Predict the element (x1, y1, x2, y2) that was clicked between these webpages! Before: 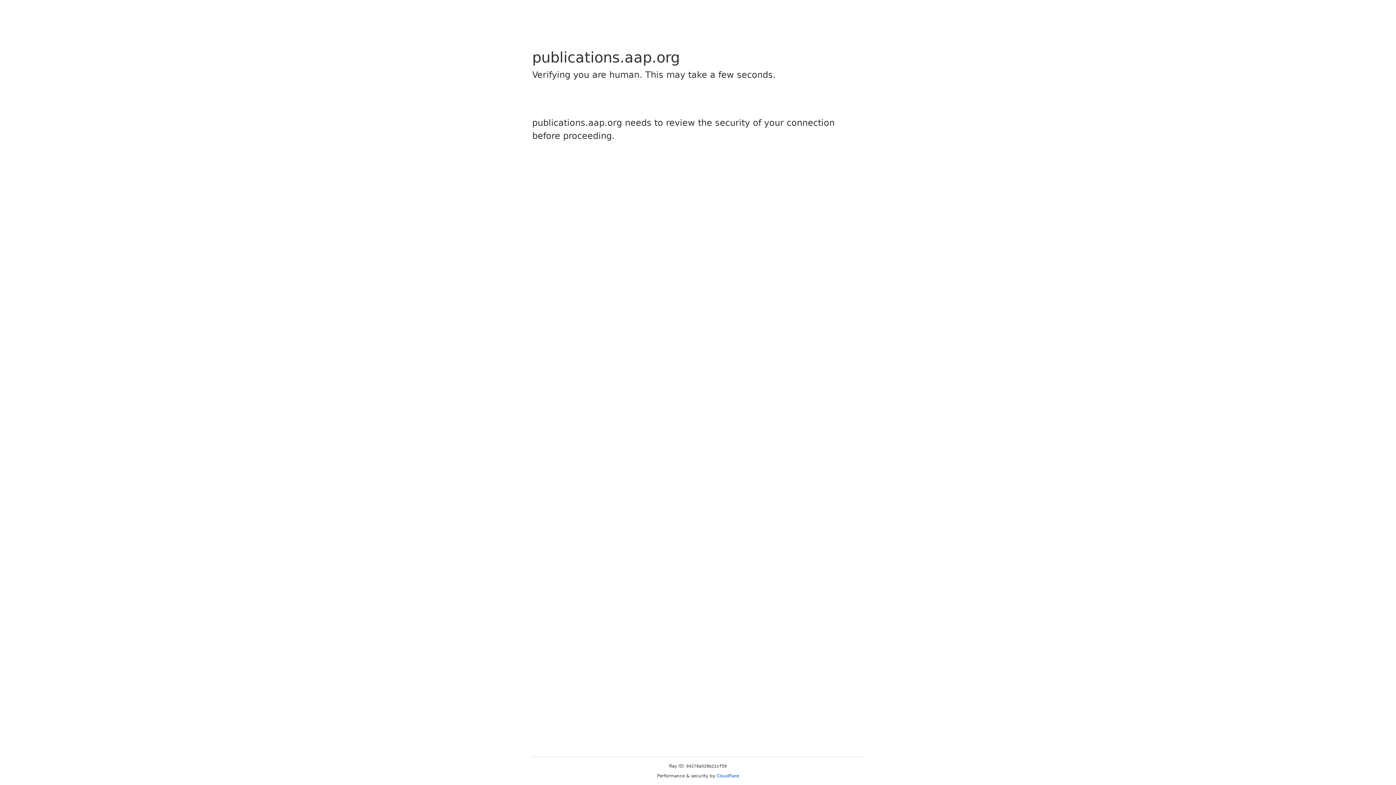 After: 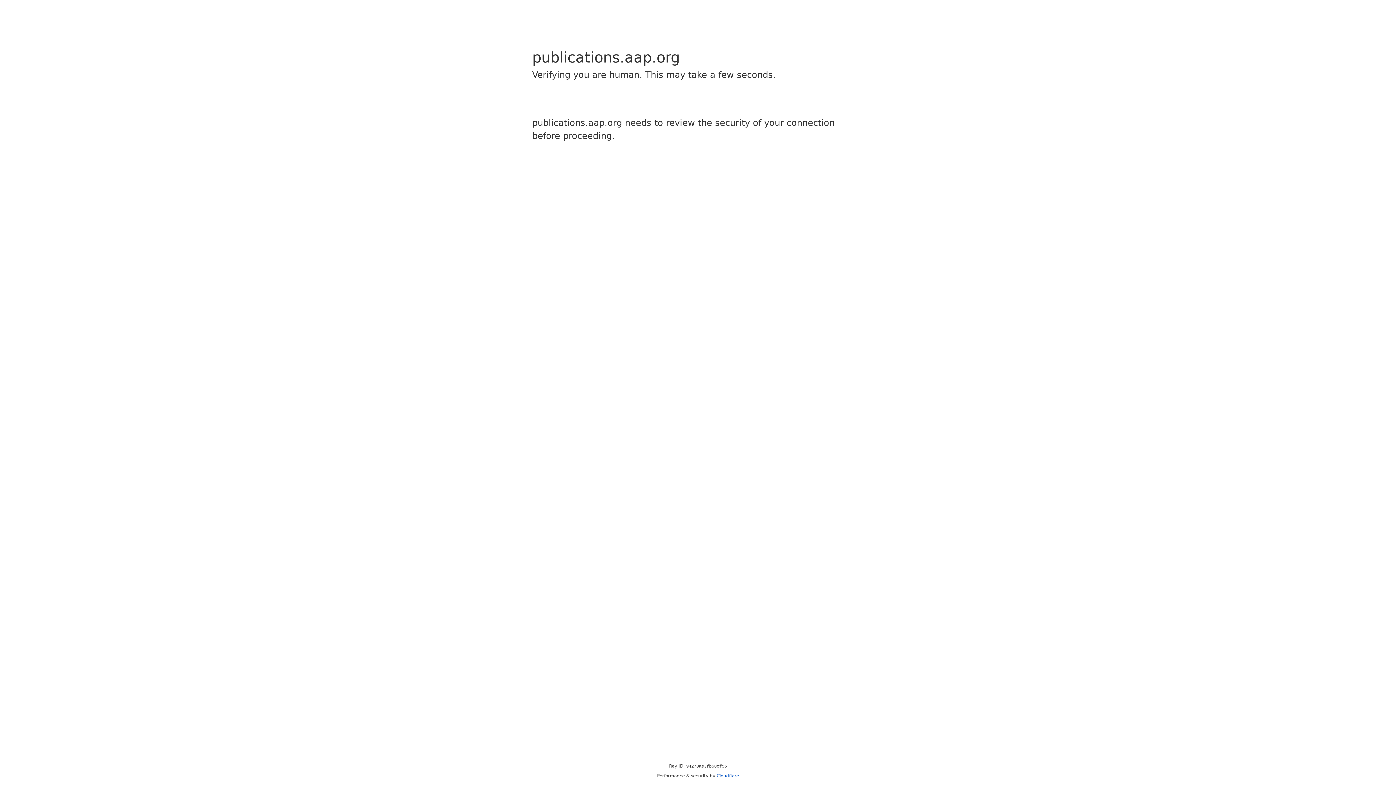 Action: label: Cloudflare bbox: (716, 773, 739, 778)